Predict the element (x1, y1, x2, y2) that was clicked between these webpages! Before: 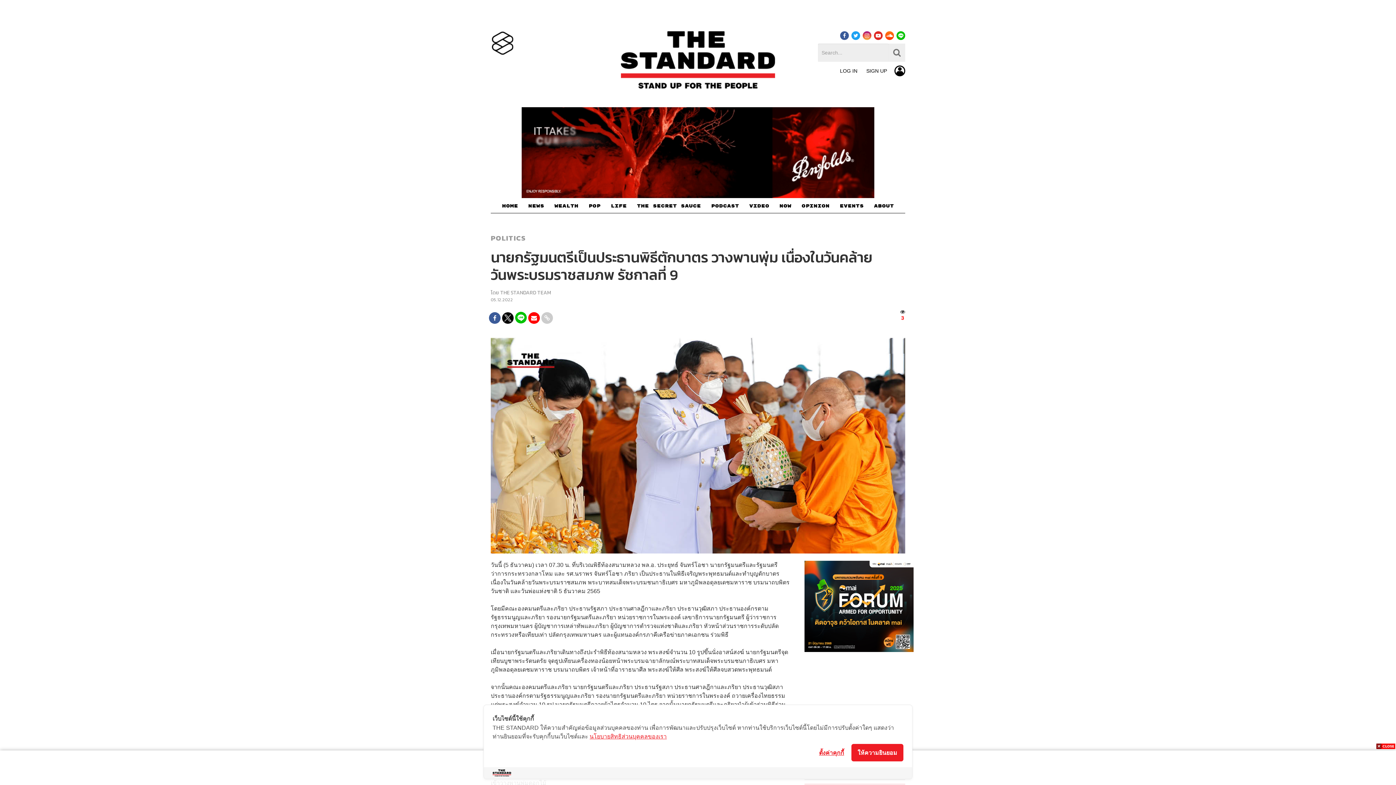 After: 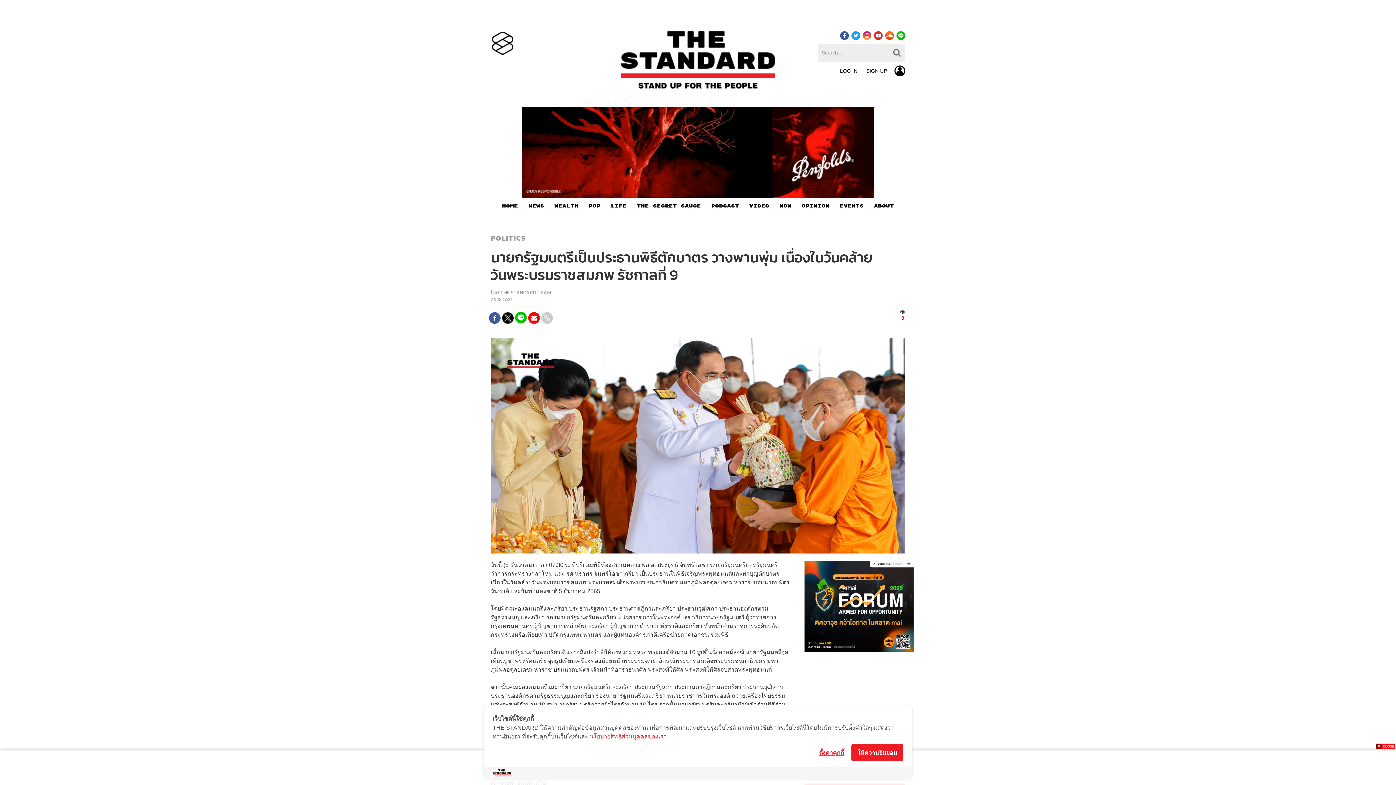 Action: bbox: (489, 312, 500, 323)